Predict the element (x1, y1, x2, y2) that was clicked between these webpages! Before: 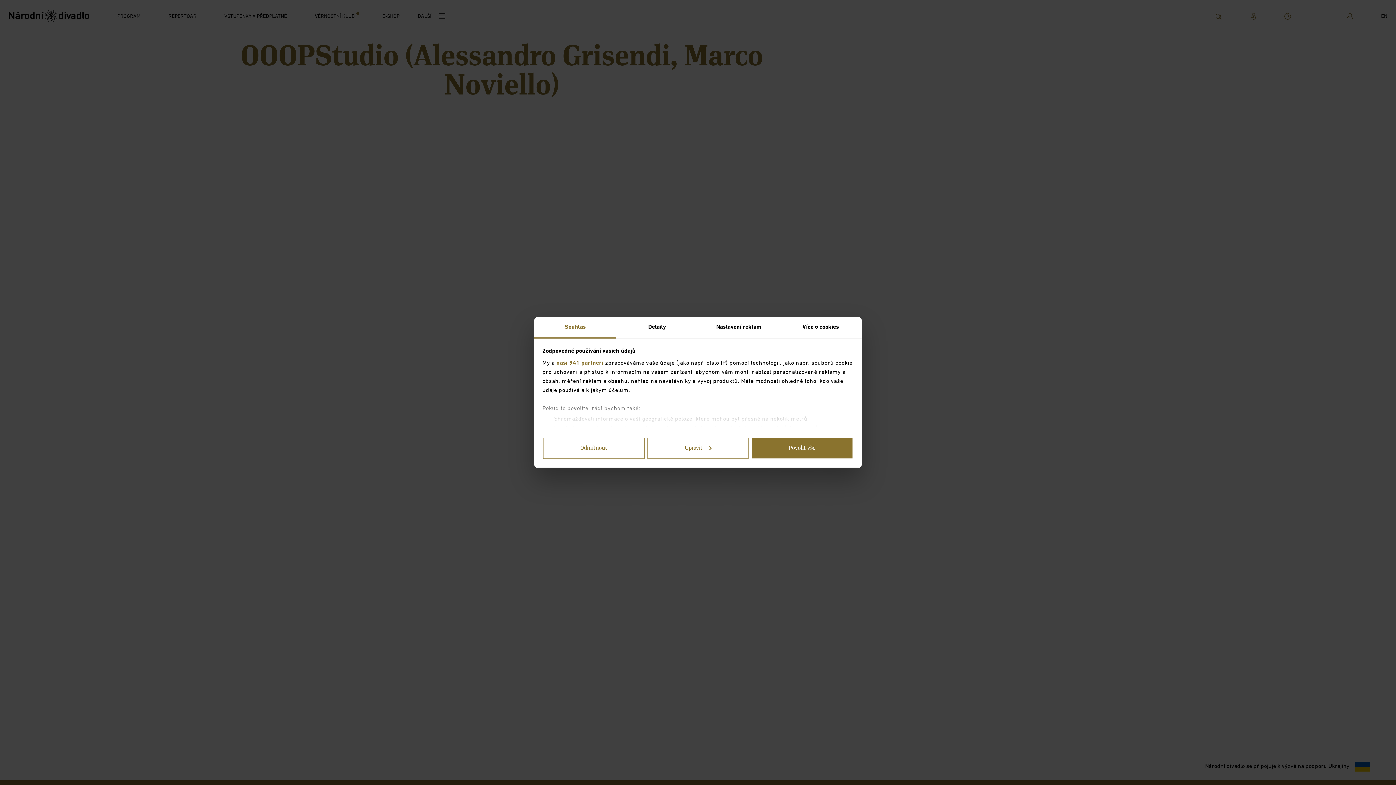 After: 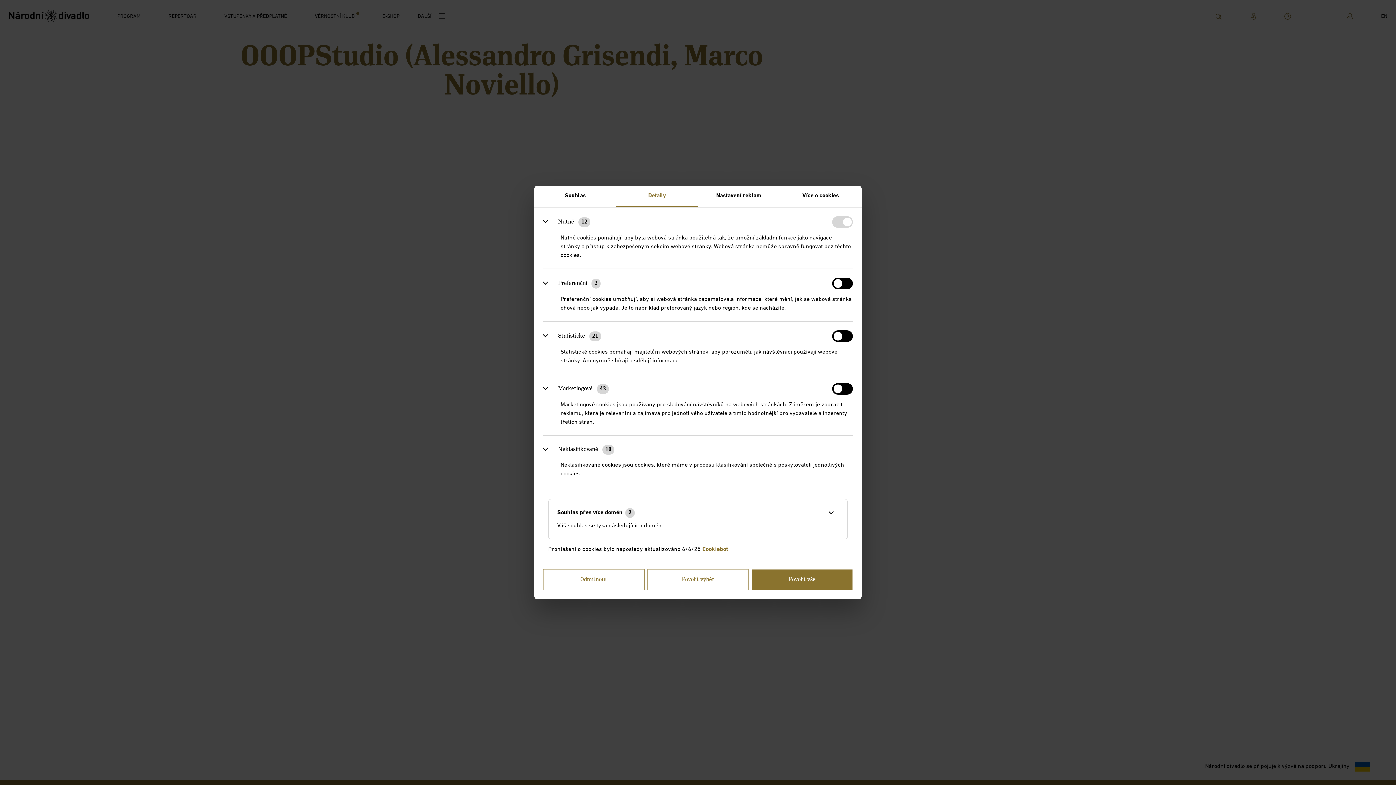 Action: label: Detaily bbox: (616, 317, 698, 338)